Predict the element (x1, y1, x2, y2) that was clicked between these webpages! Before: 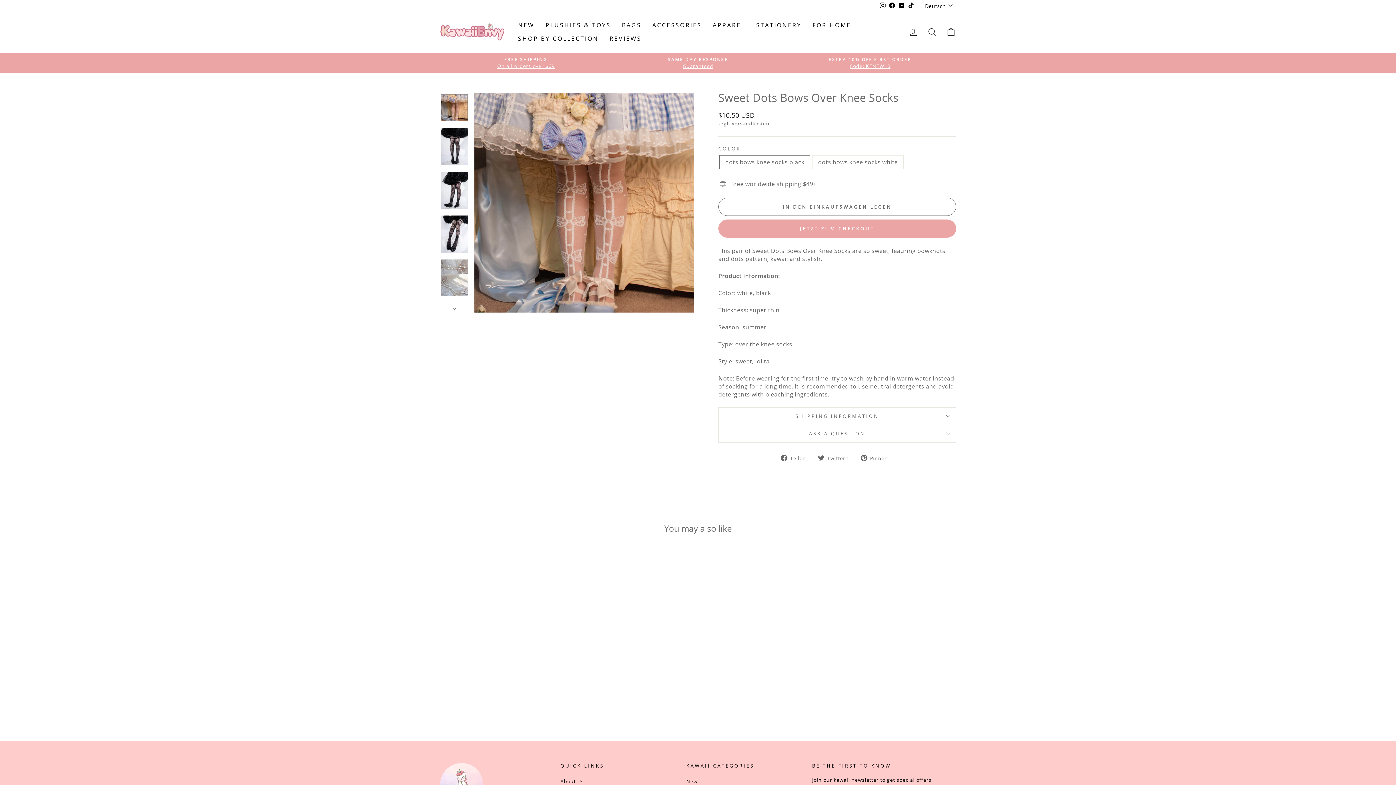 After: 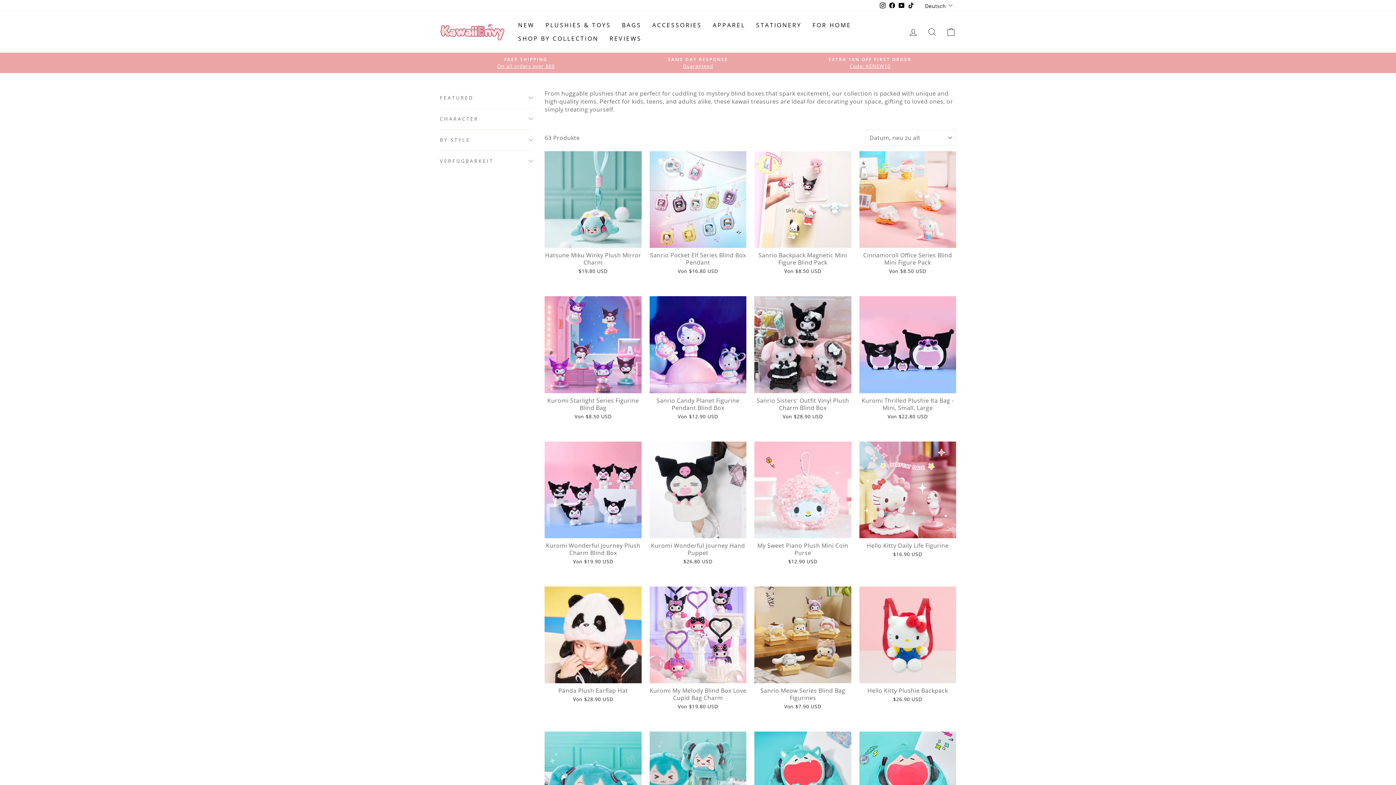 Action: bbox: (540, 18, 616, 31) label: PLUSHIES & TOYS